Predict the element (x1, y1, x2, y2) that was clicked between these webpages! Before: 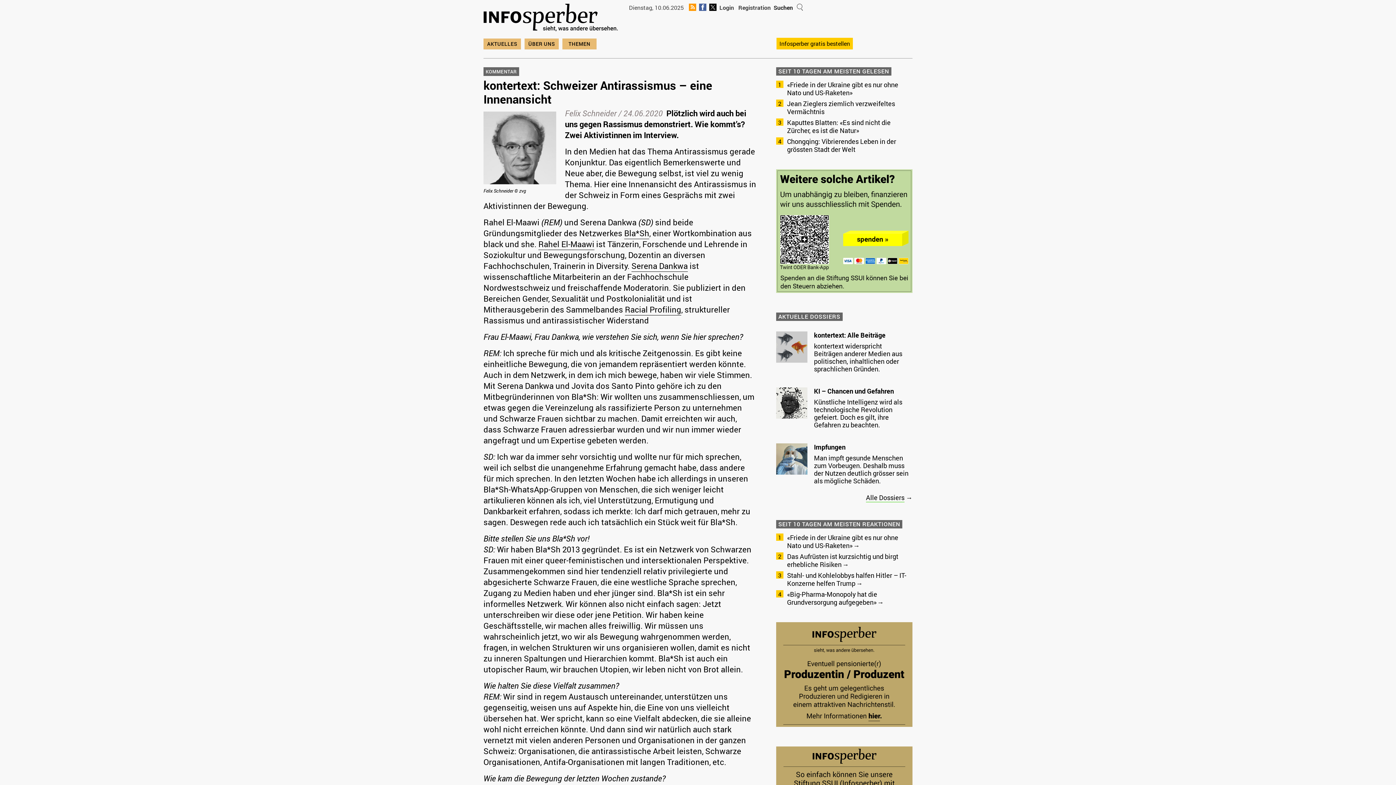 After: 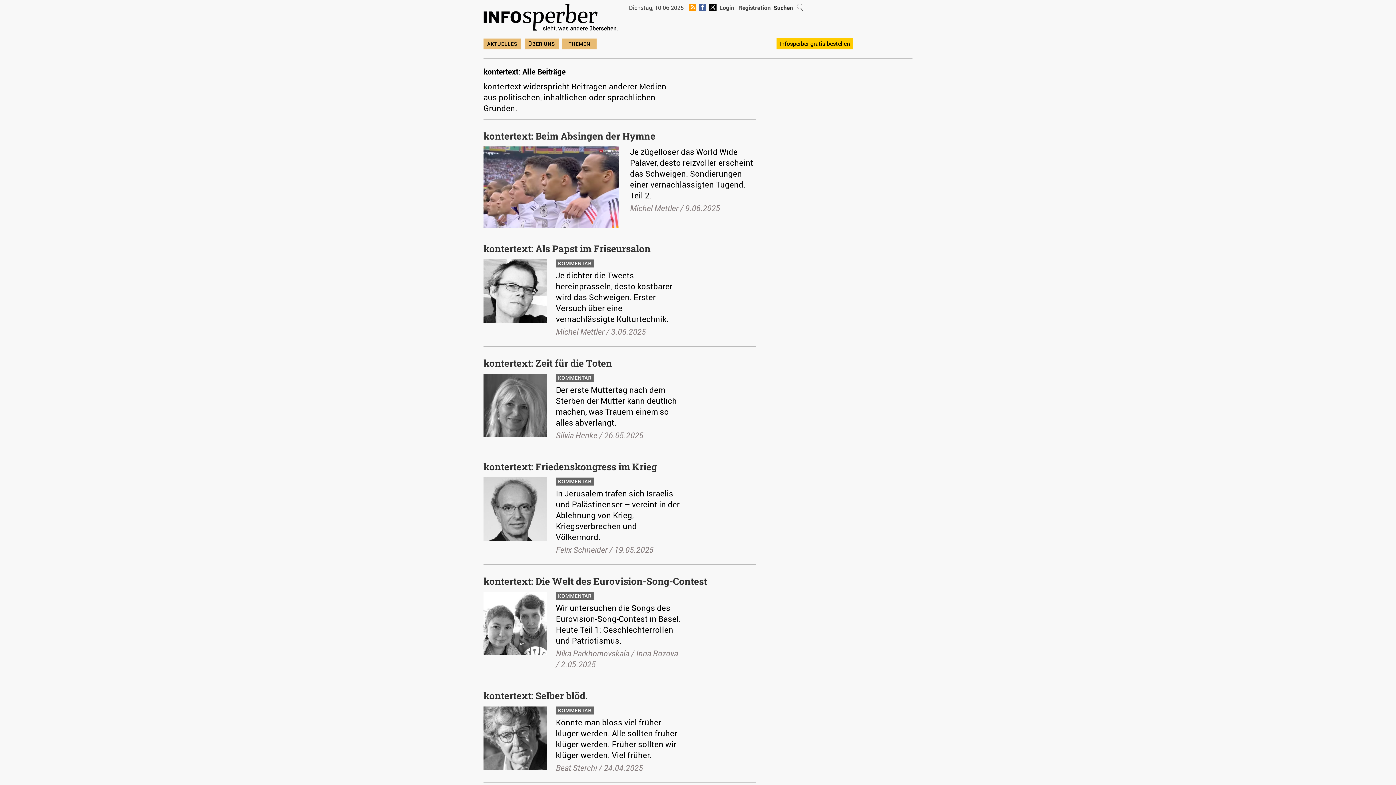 Action: bbox: (814, 341, 902, 373) label: kontertext widerspricht Beiträgen anderer Medien aus politischen, inhaltlichen oder sprachlichen Gründen.